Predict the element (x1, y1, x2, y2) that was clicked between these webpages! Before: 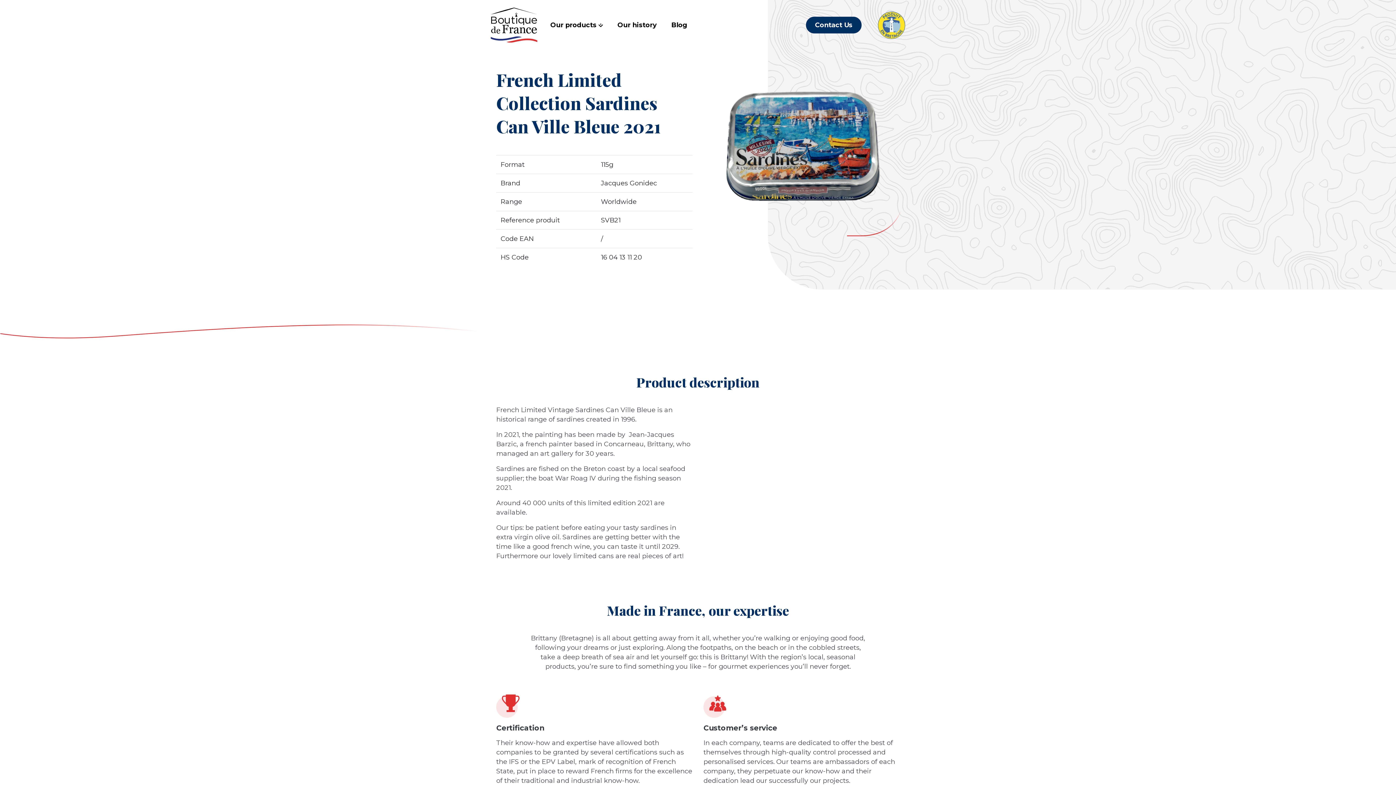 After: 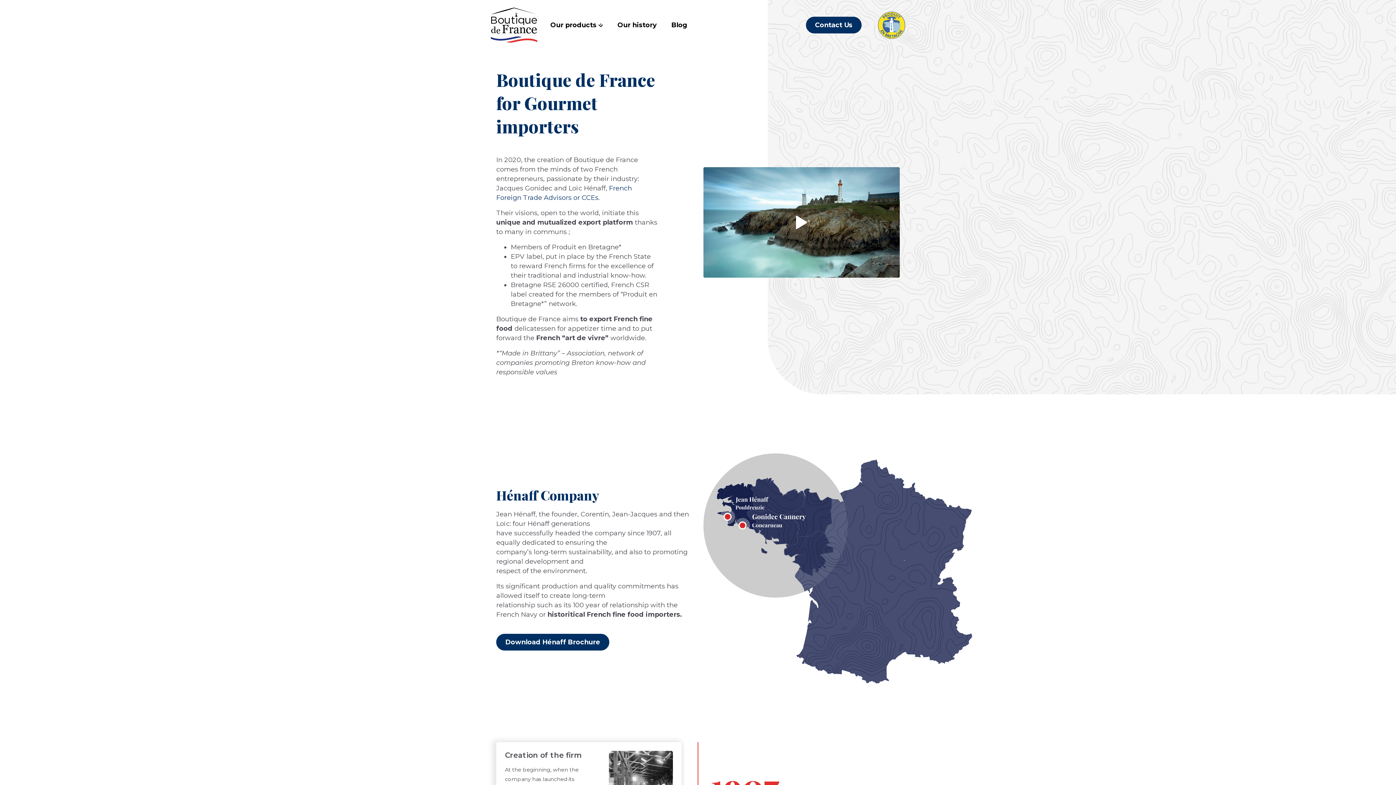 Action: label: Our history bbox: (610, 15, 664, 35)